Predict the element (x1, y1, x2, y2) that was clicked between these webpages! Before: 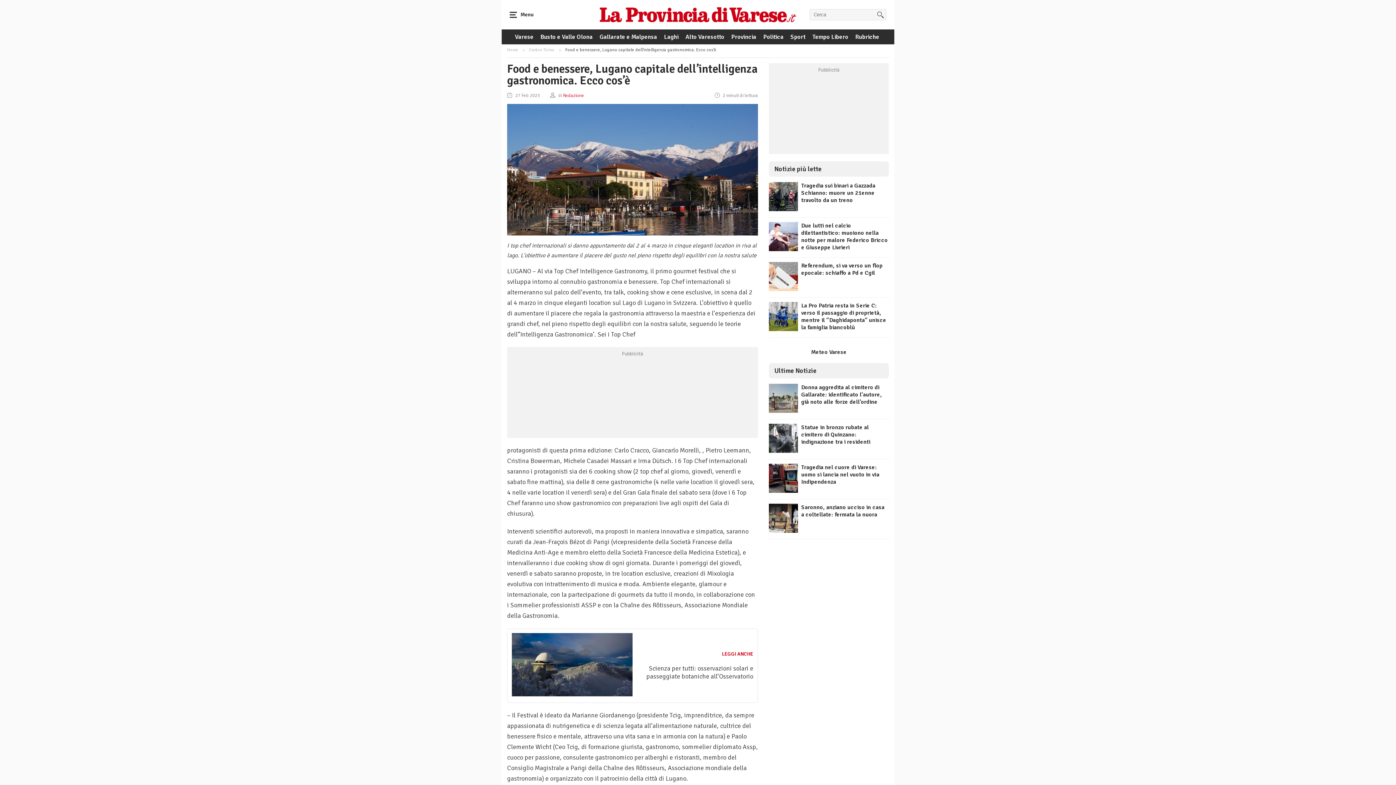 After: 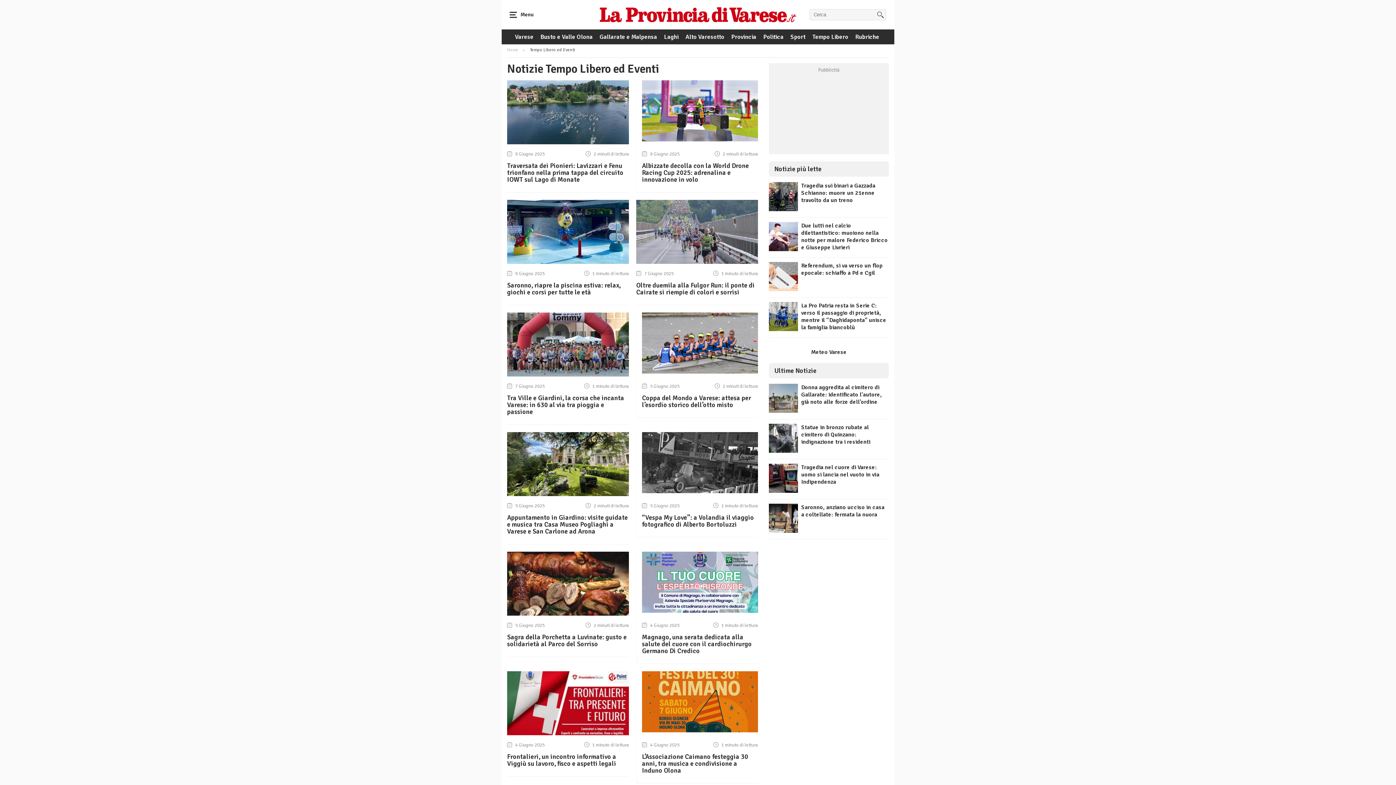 Action: bbox: (810, 29, 850, 44) label: Tempo Libero